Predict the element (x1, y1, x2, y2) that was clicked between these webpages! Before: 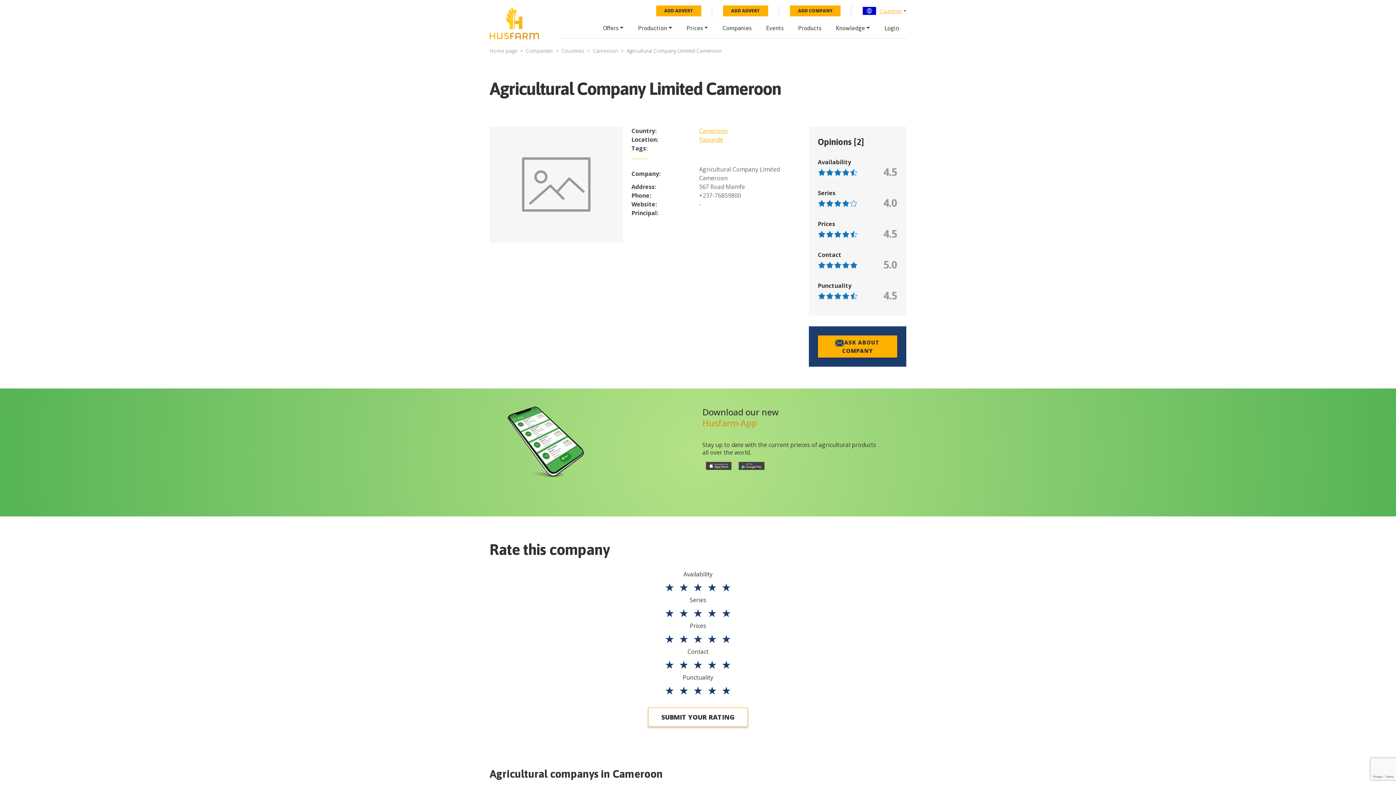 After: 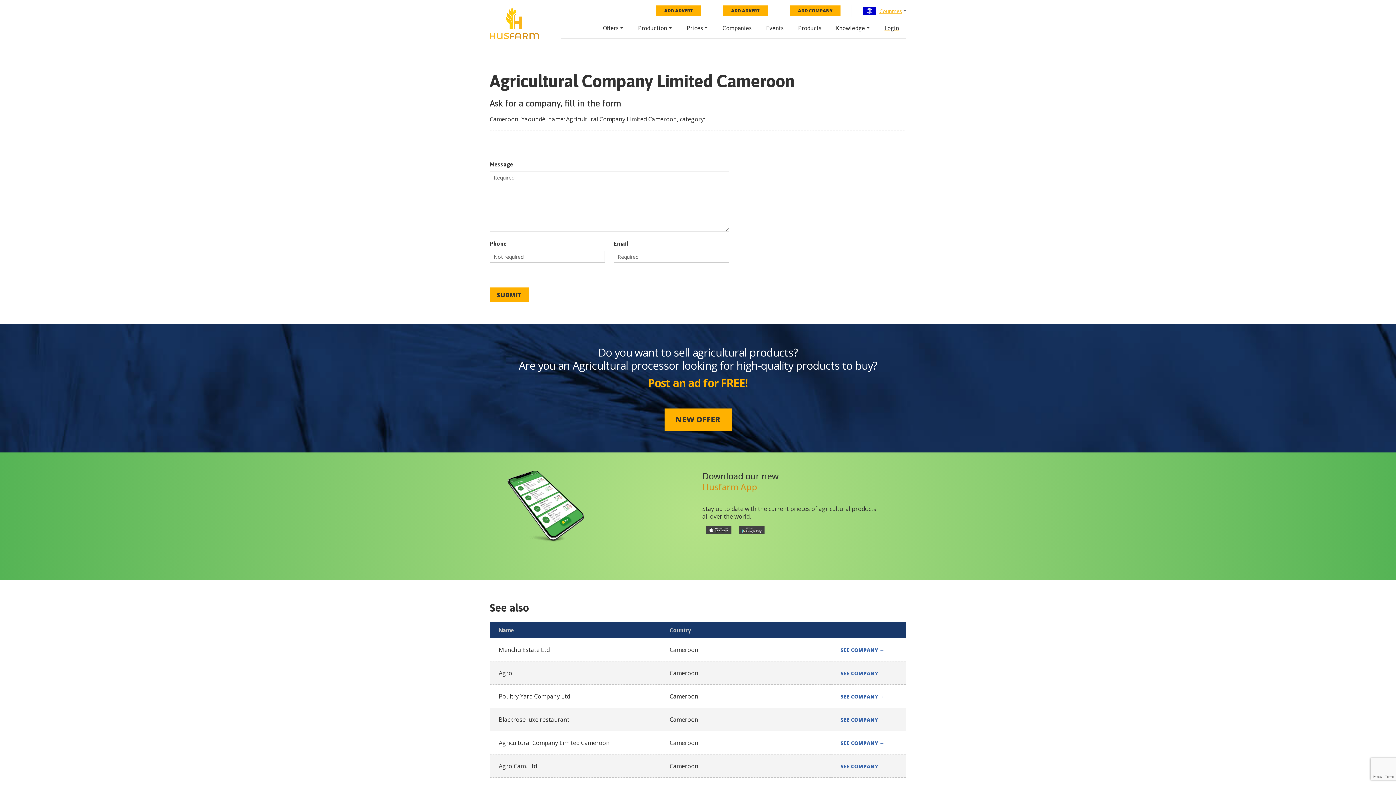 Action: label: ASK ABOUT COMPANY bbox: (818, 335, 897, 357)